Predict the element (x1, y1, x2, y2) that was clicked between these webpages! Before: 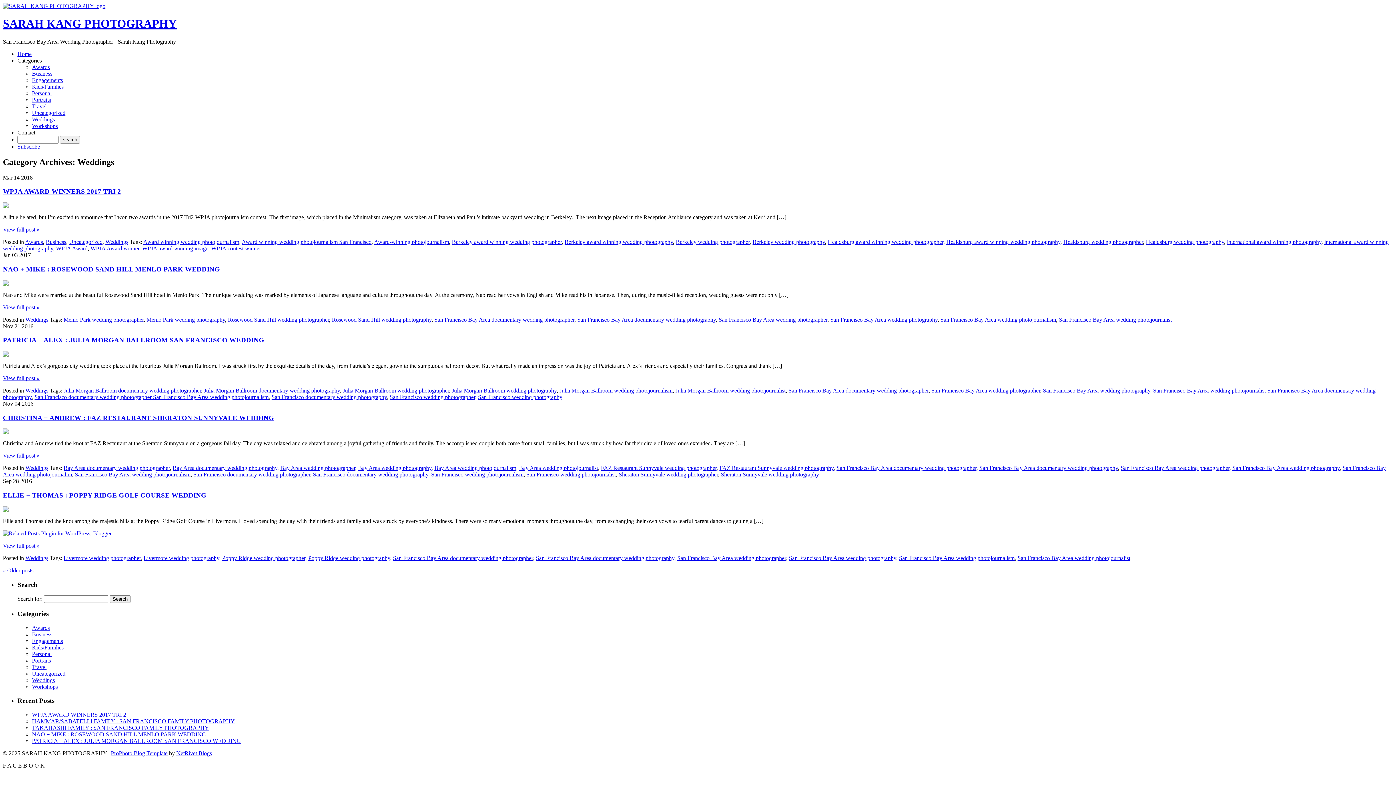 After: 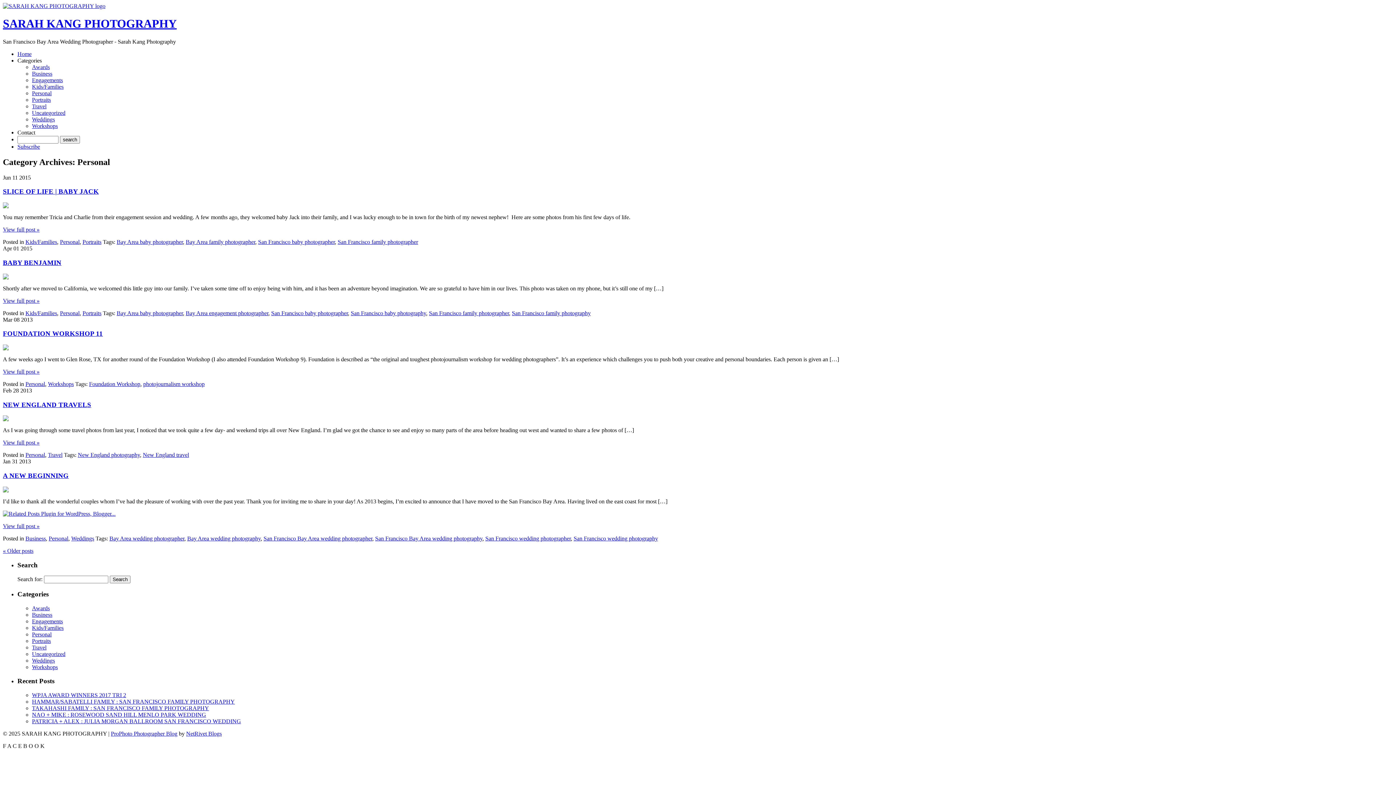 Action: label: Personal bbox: (32, 651, 51, 657)